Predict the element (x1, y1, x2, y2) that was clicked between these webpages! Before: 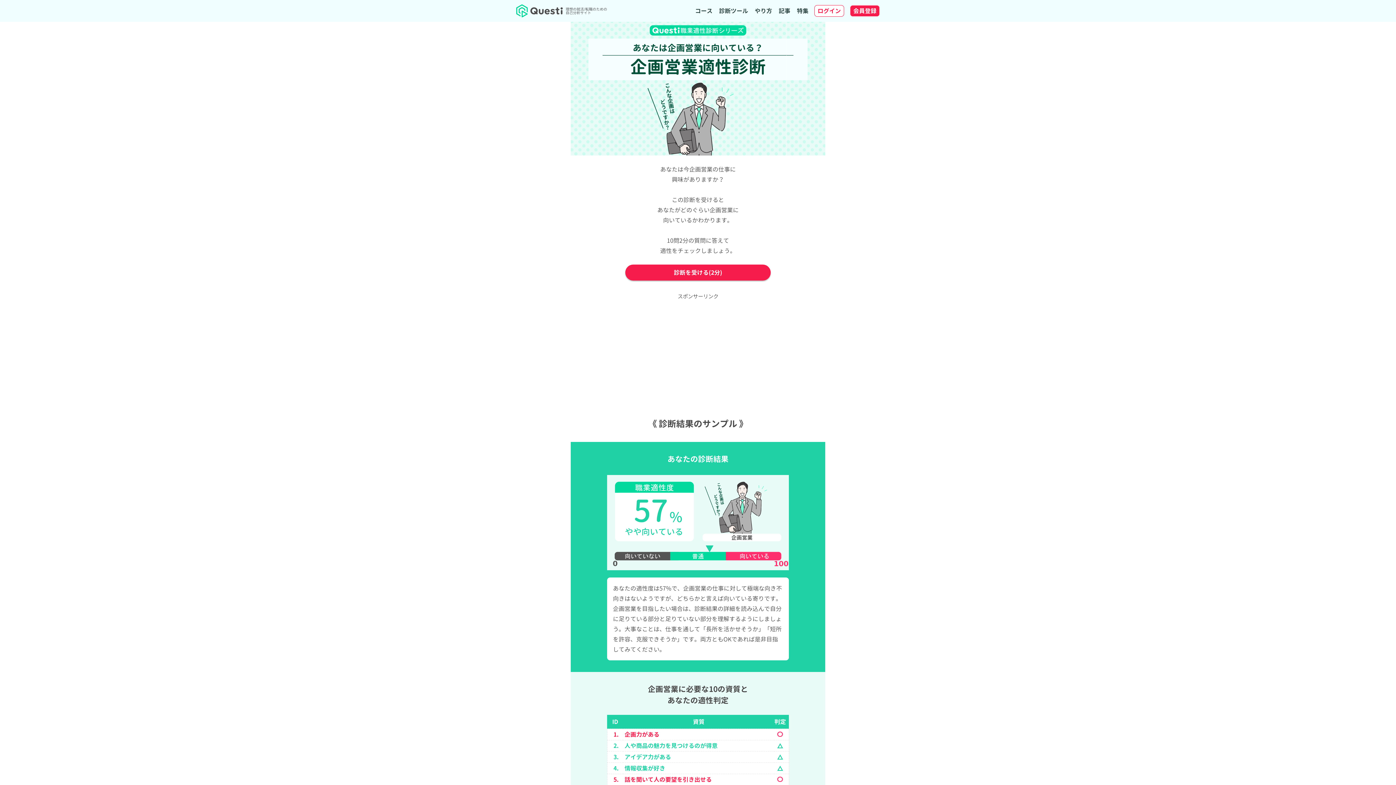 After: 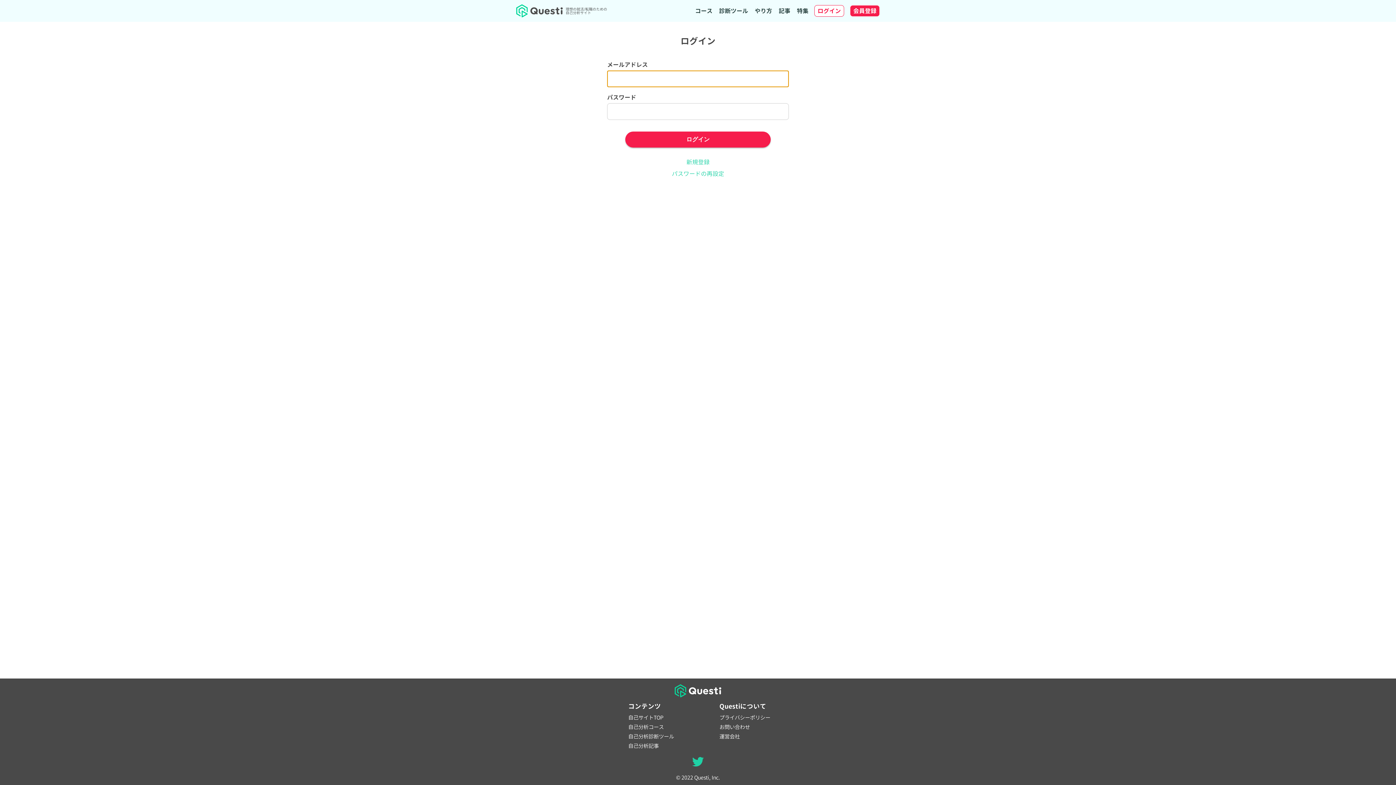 Action: label: ログイン bbox: (814, 5, 844, 16)